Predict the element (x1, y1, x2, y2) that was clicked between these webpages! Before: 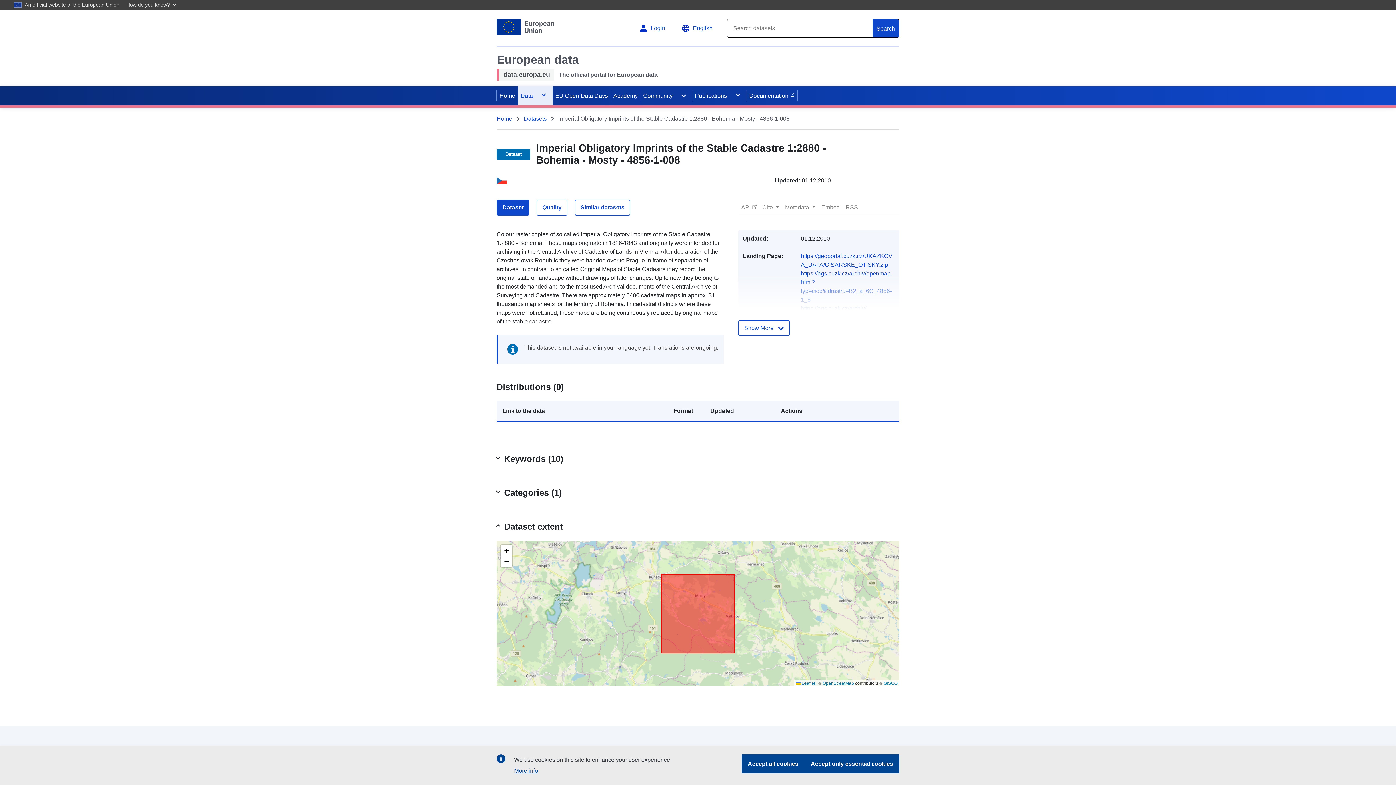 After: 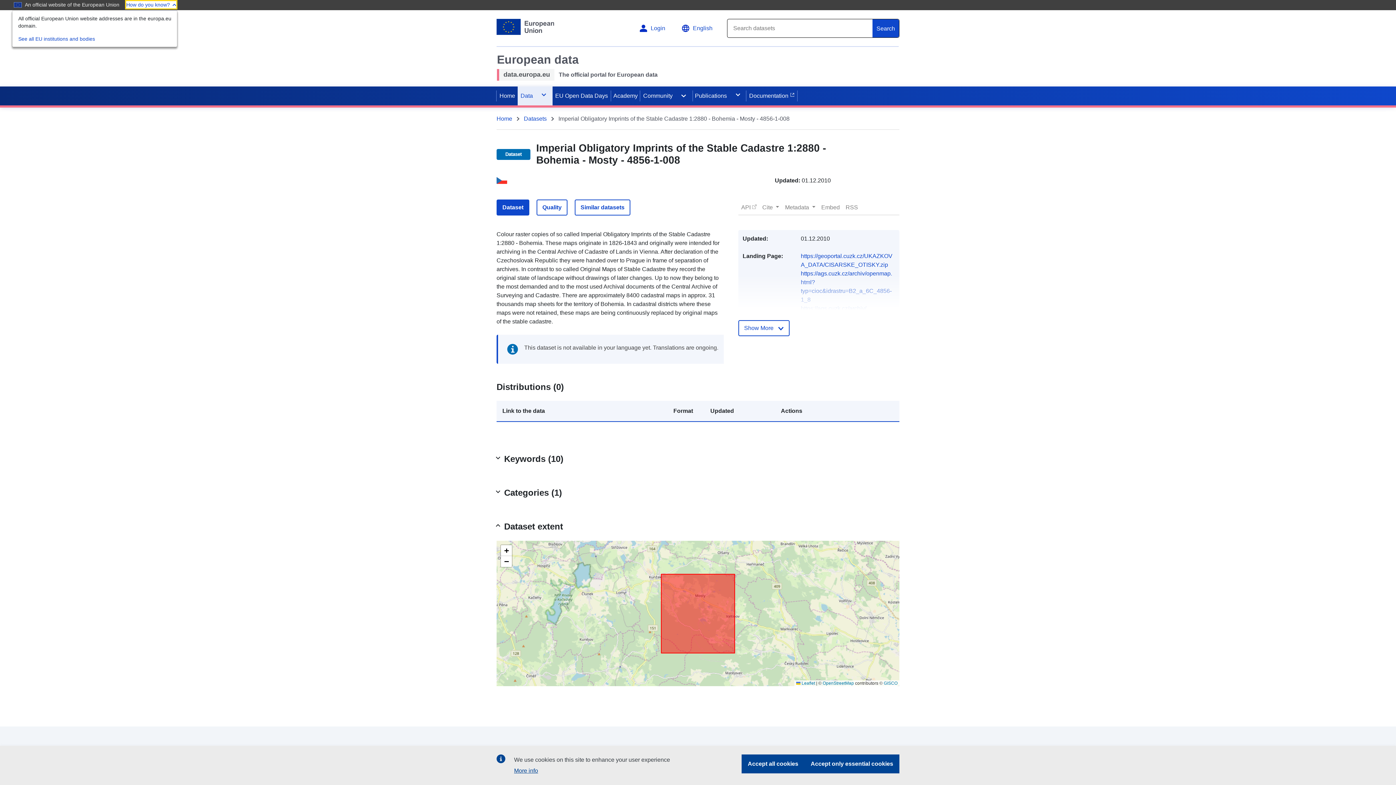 Action: label: How do you know? bbox: (125, 0, 177, 9)